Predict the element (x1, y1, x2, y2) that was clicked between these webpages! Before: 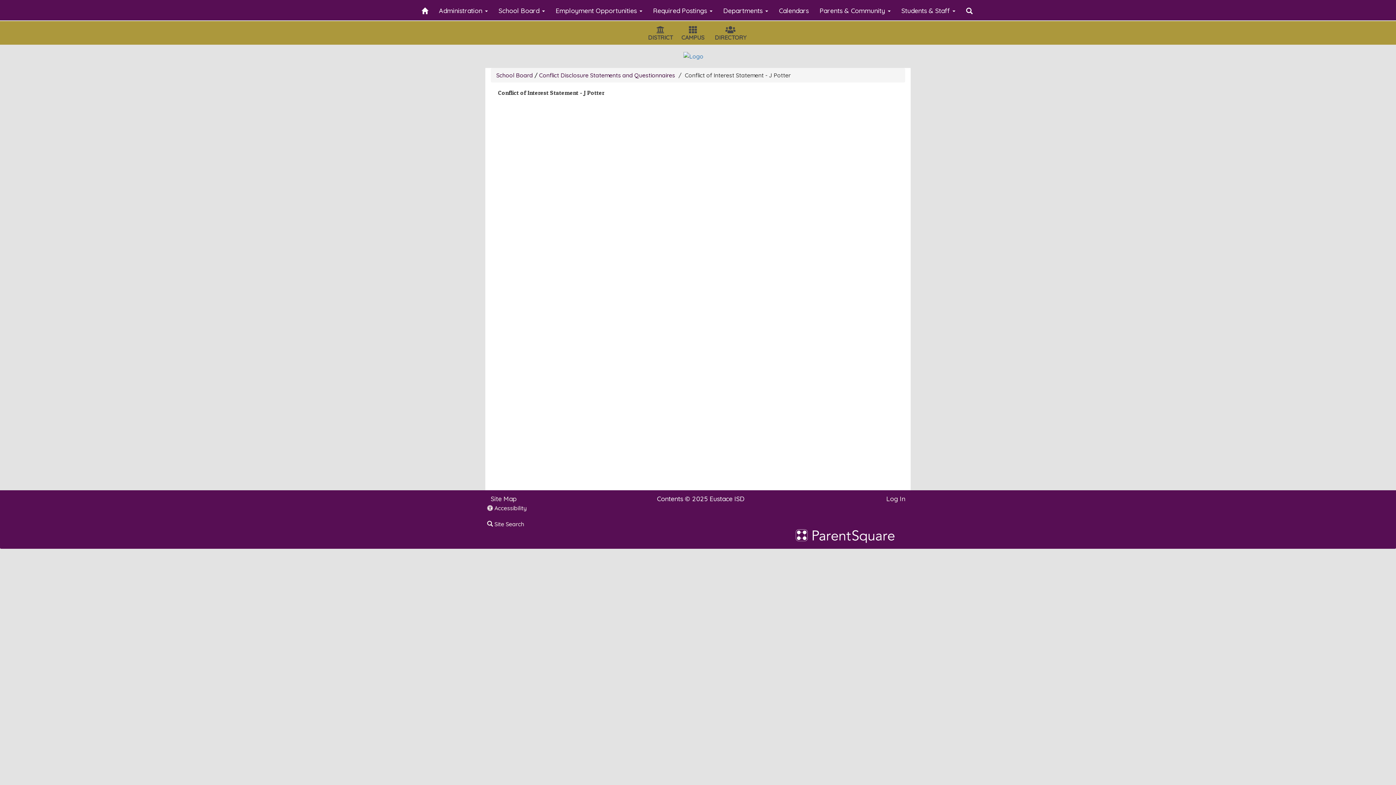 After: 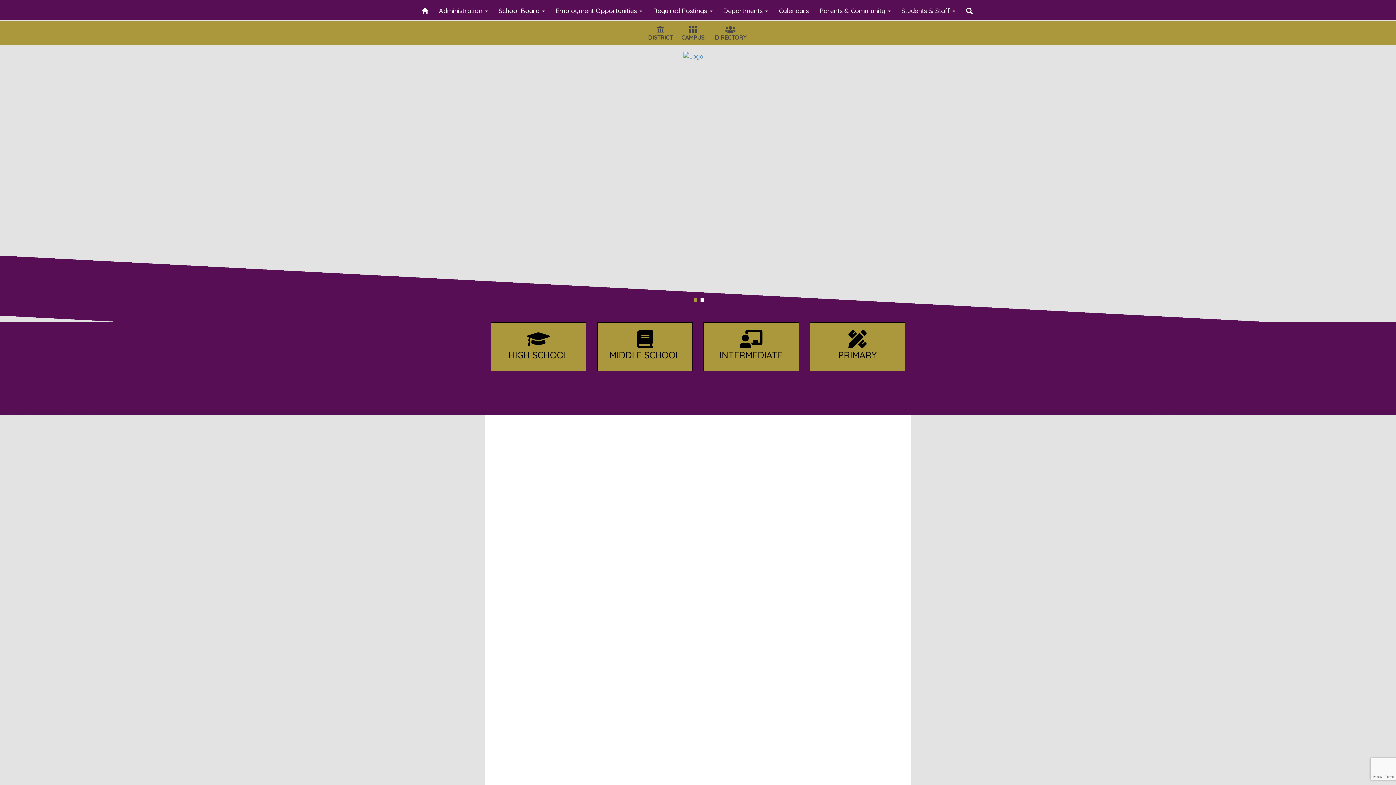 Action: bbox: (683, 52, 712, 59)